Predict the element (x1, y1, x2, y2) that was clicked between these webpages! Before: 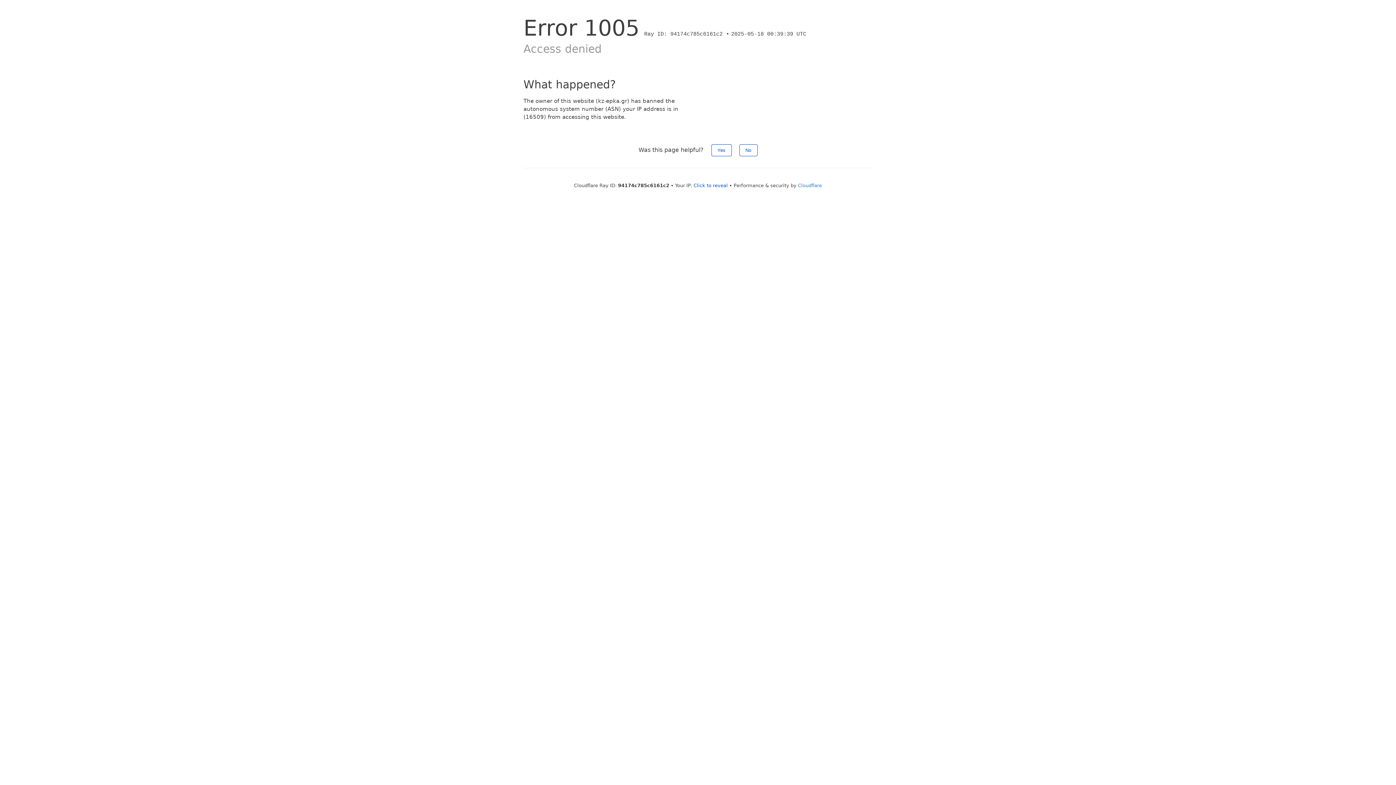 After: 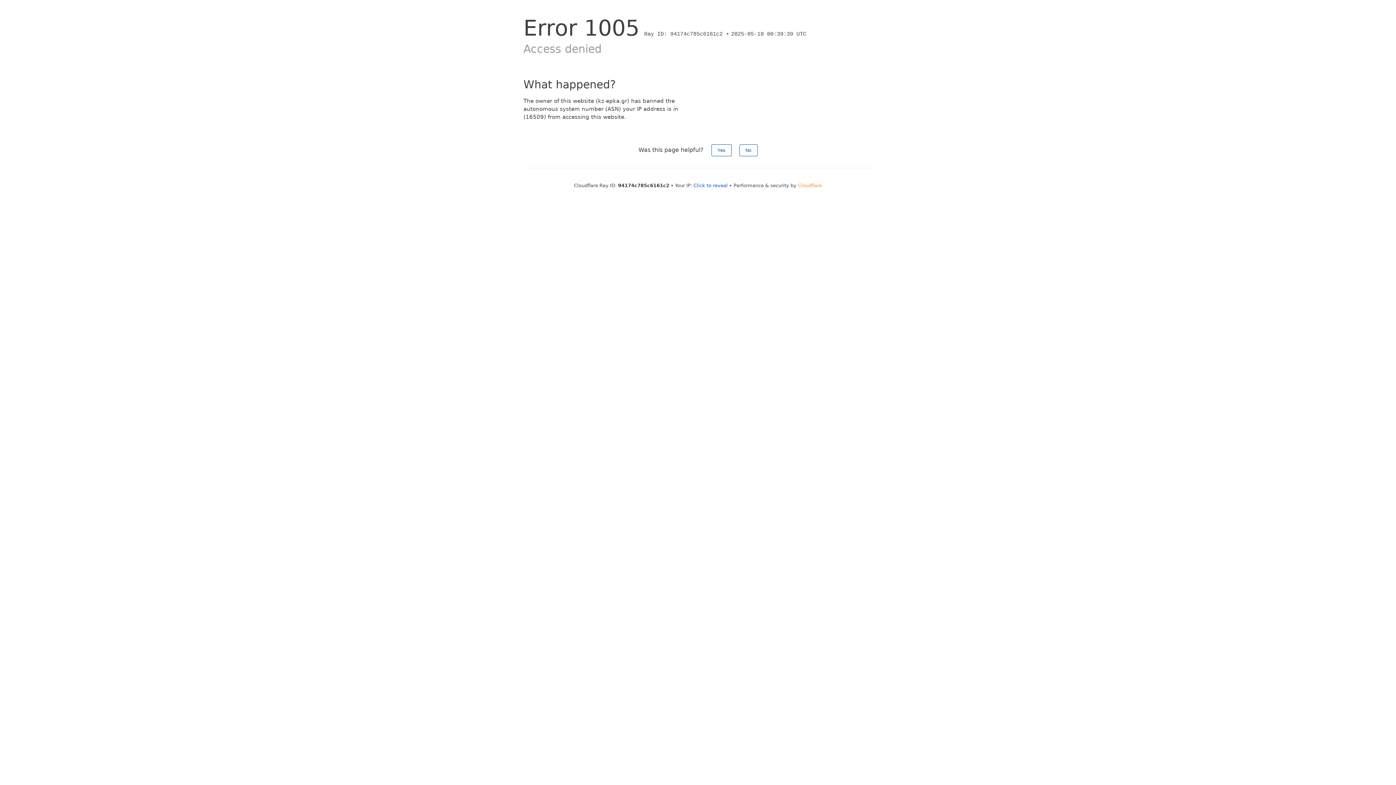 Action: bbox: (798, 182, 822, 188) label: Cloudflare